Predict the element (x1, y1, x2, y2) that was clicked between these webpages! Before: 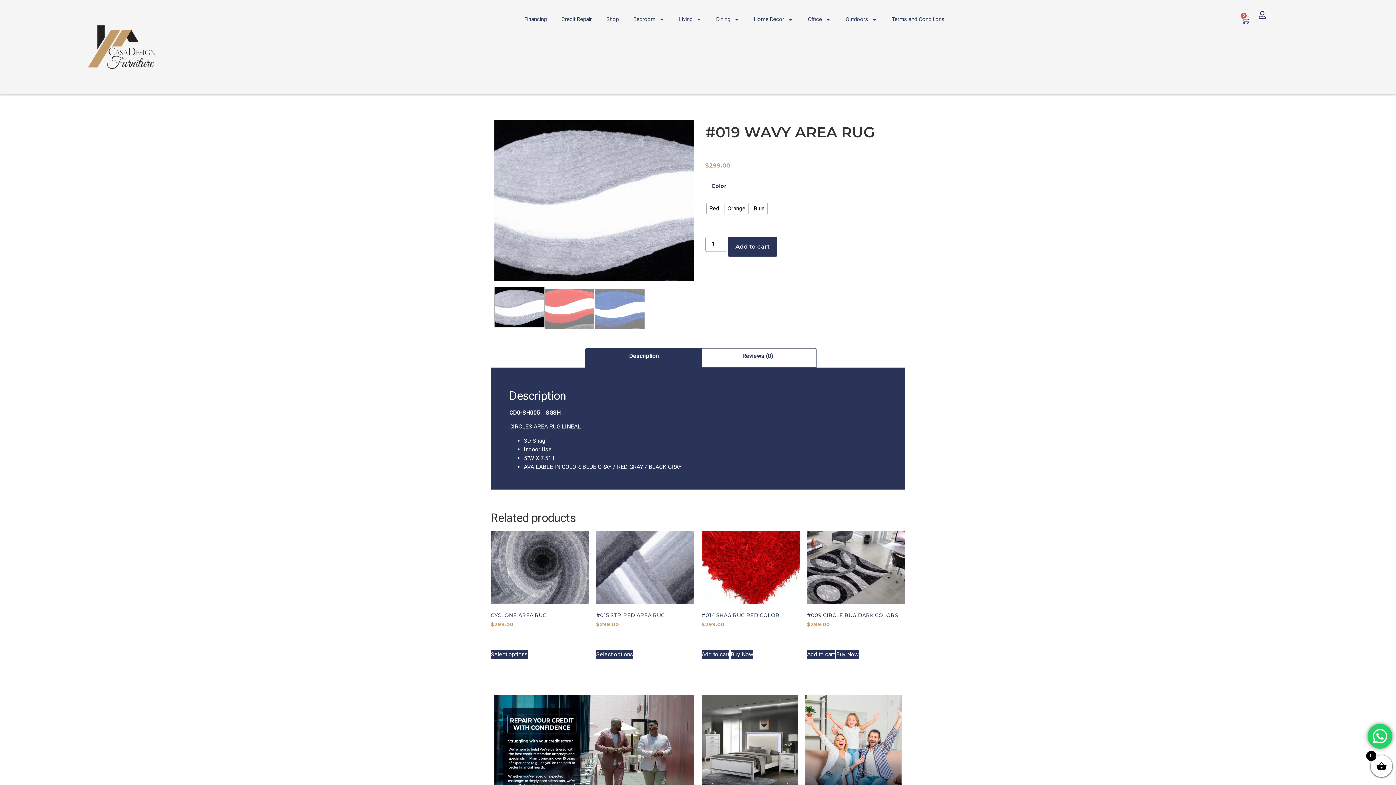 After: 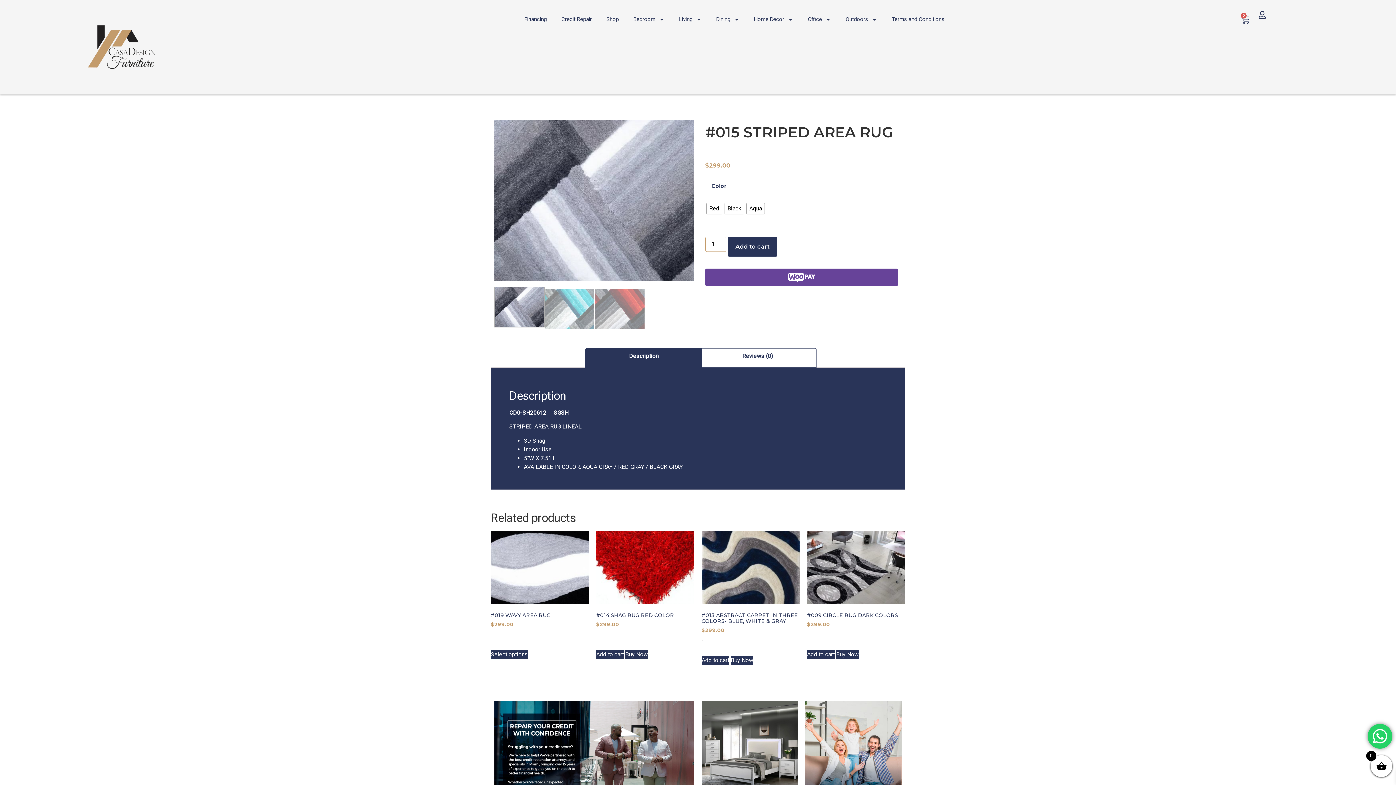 Action: bbox: (596, 530, 694, 628) label: #015 STRIPED AREA RUG
$299.00